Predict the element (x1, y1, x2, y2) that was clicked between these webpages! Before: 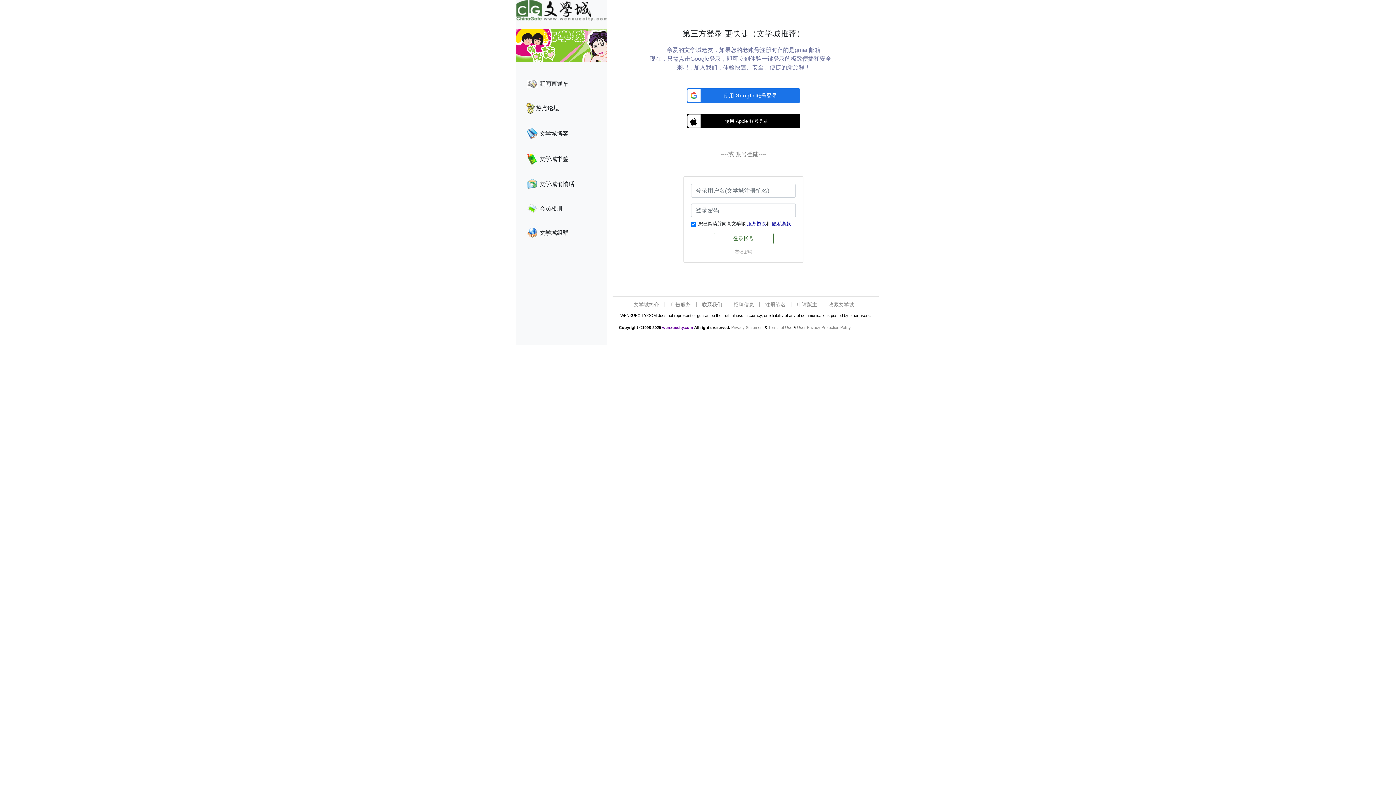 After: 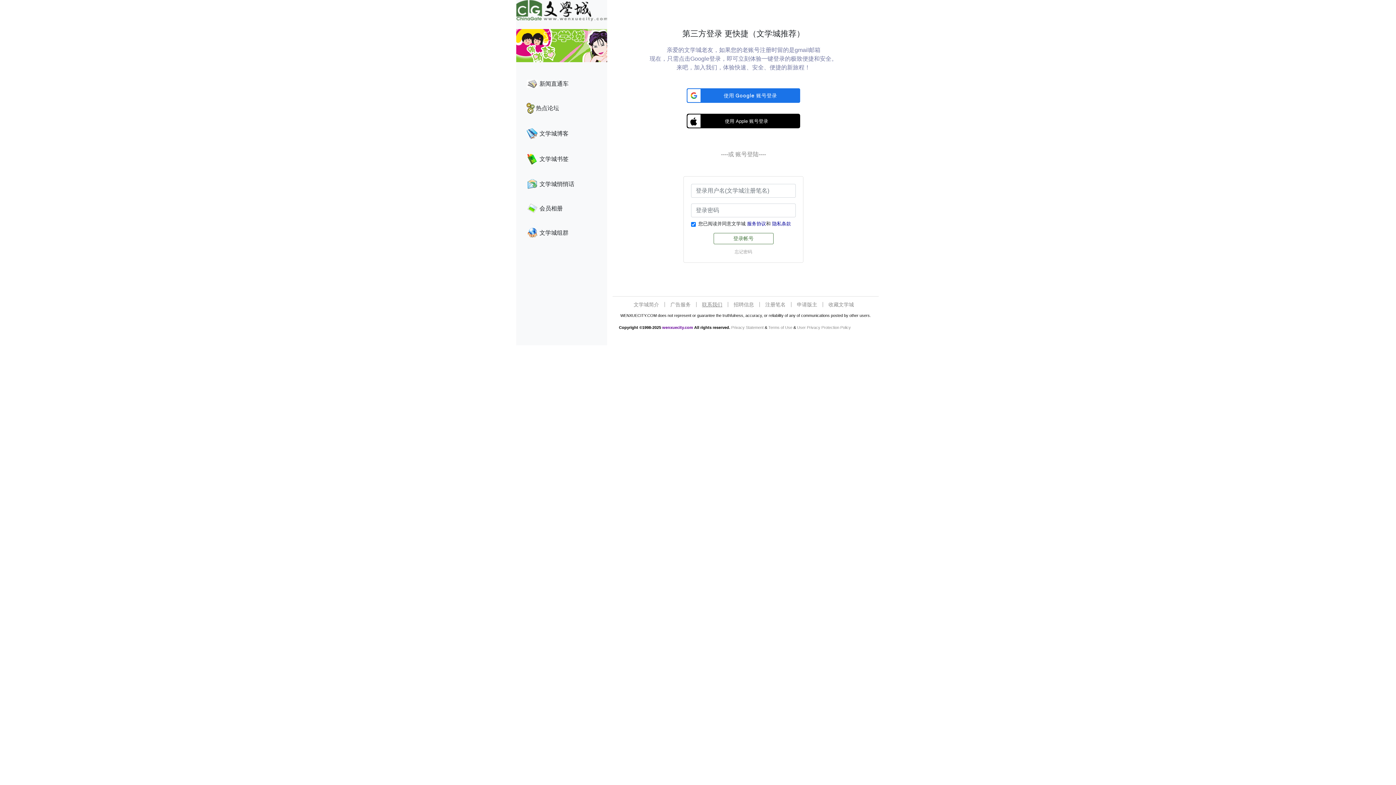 Action: label: 联系我们 bbox: (702, 301, 722, 307)